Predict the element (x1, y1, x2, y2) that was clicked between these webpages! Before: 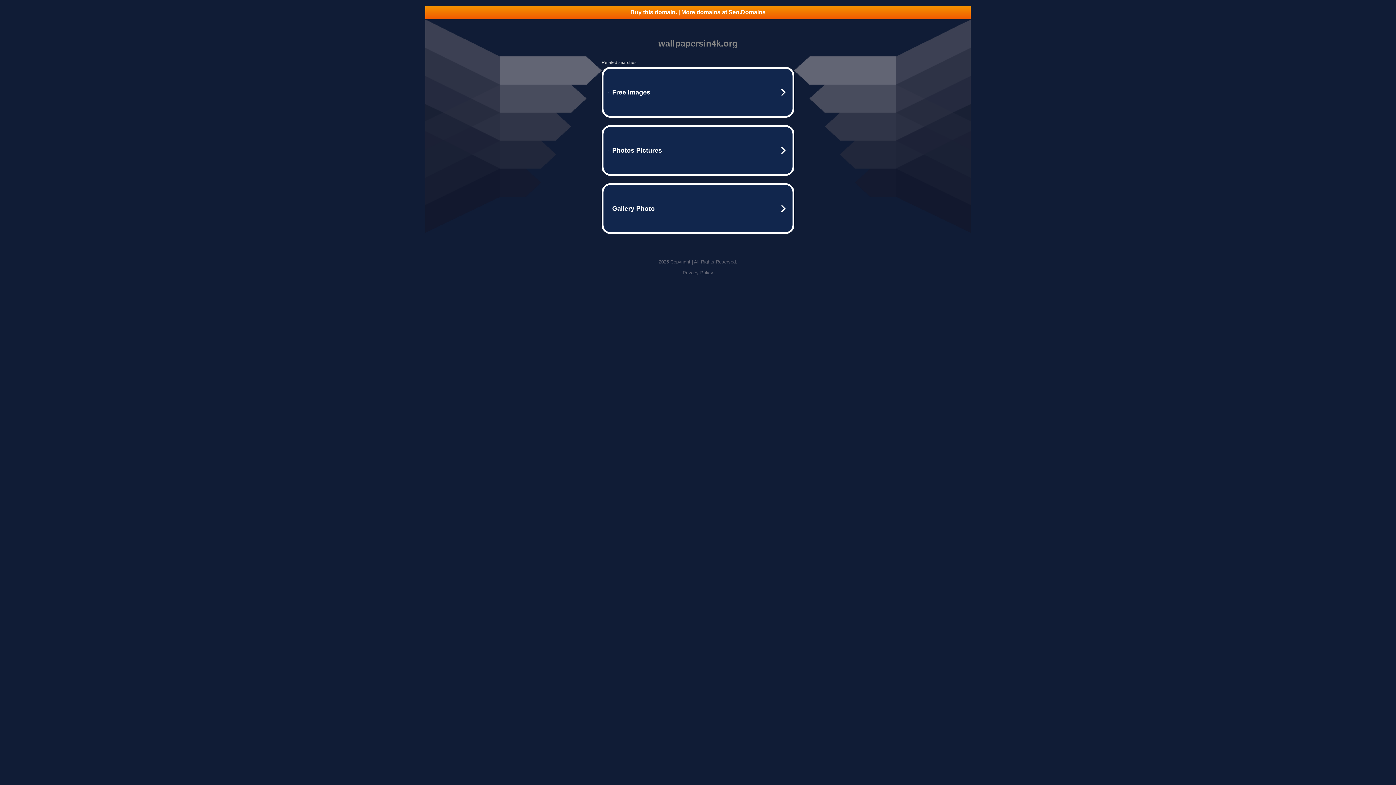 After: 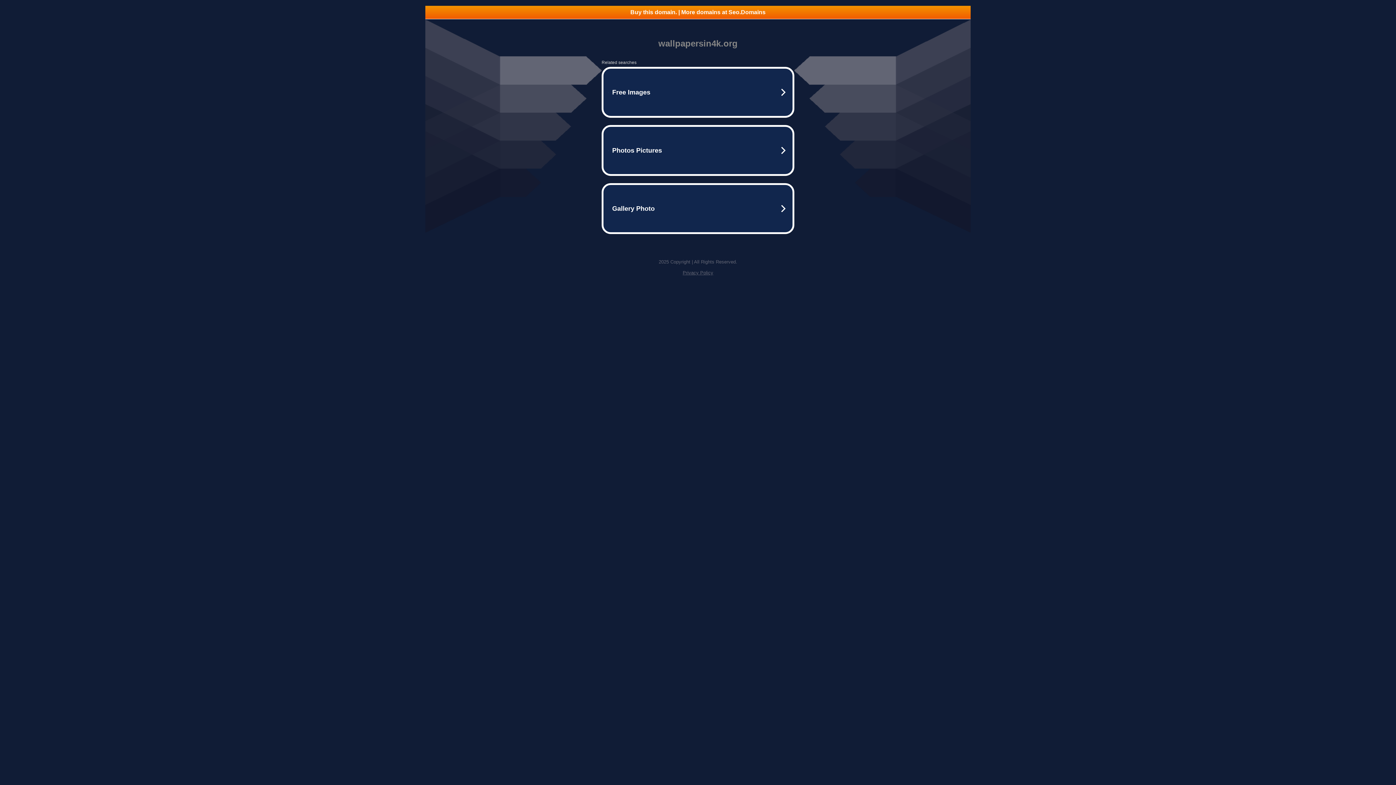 Action: label: Privacy Policy bbox: (682, 270, 713, 275)